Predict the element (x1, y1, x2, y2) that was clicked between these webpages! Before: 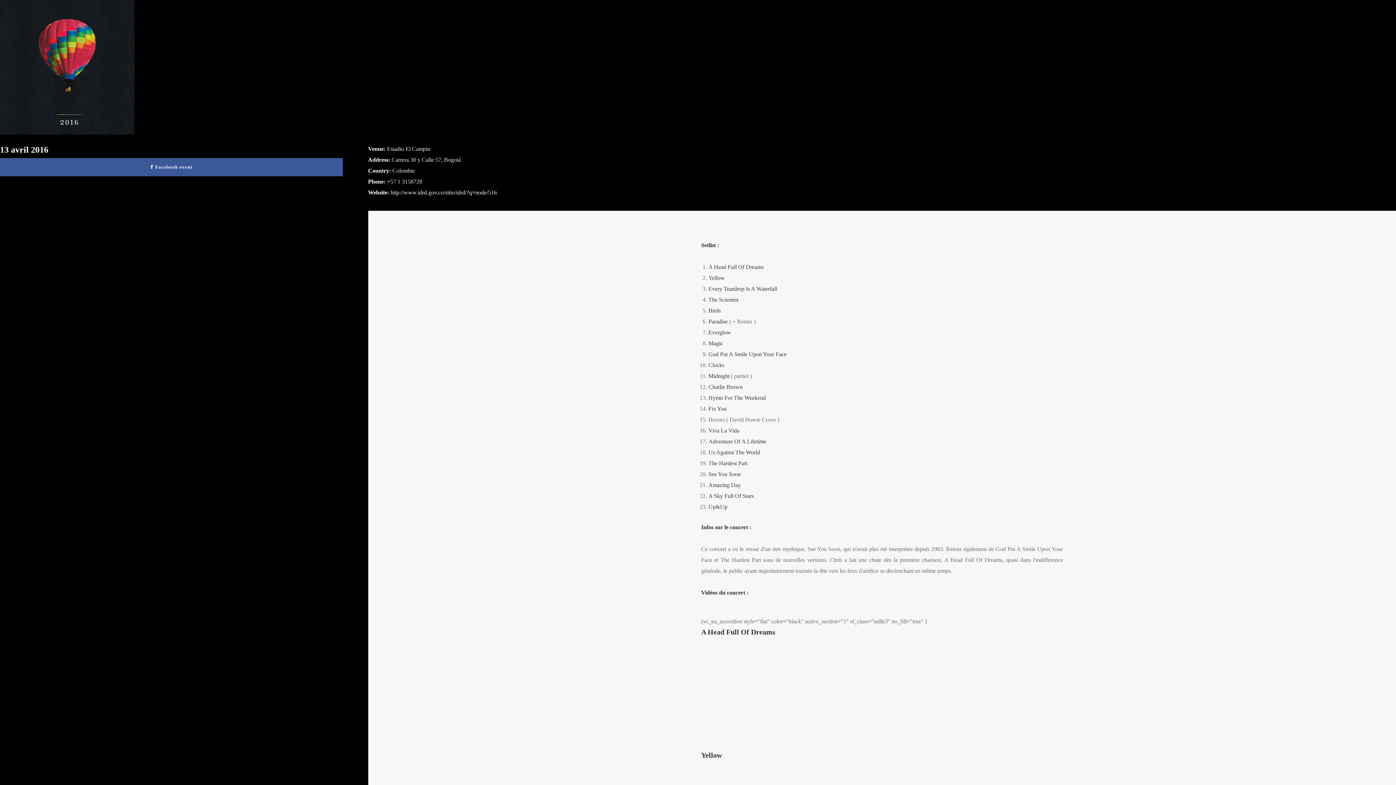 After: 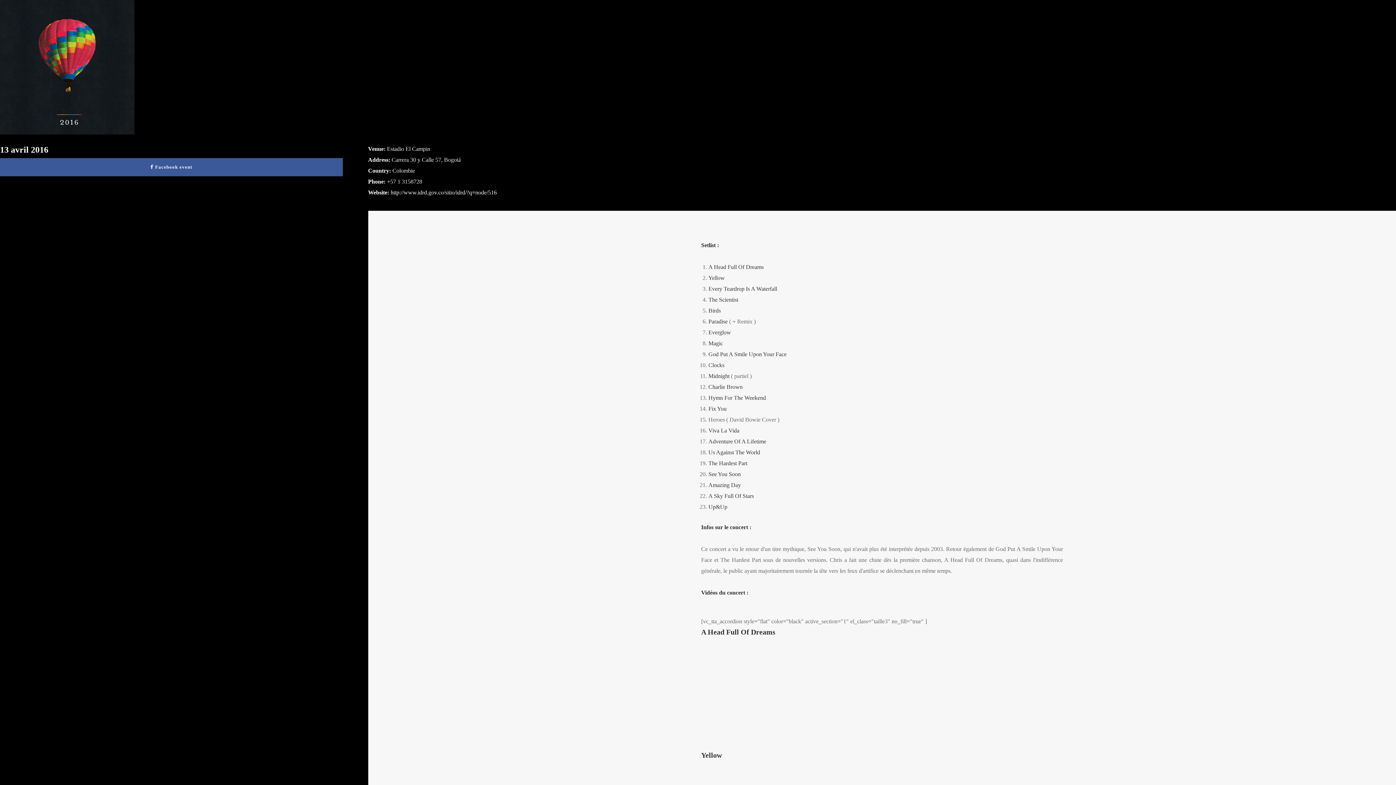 Action: label: Everglow bbox: (708, 329, 731, 335)